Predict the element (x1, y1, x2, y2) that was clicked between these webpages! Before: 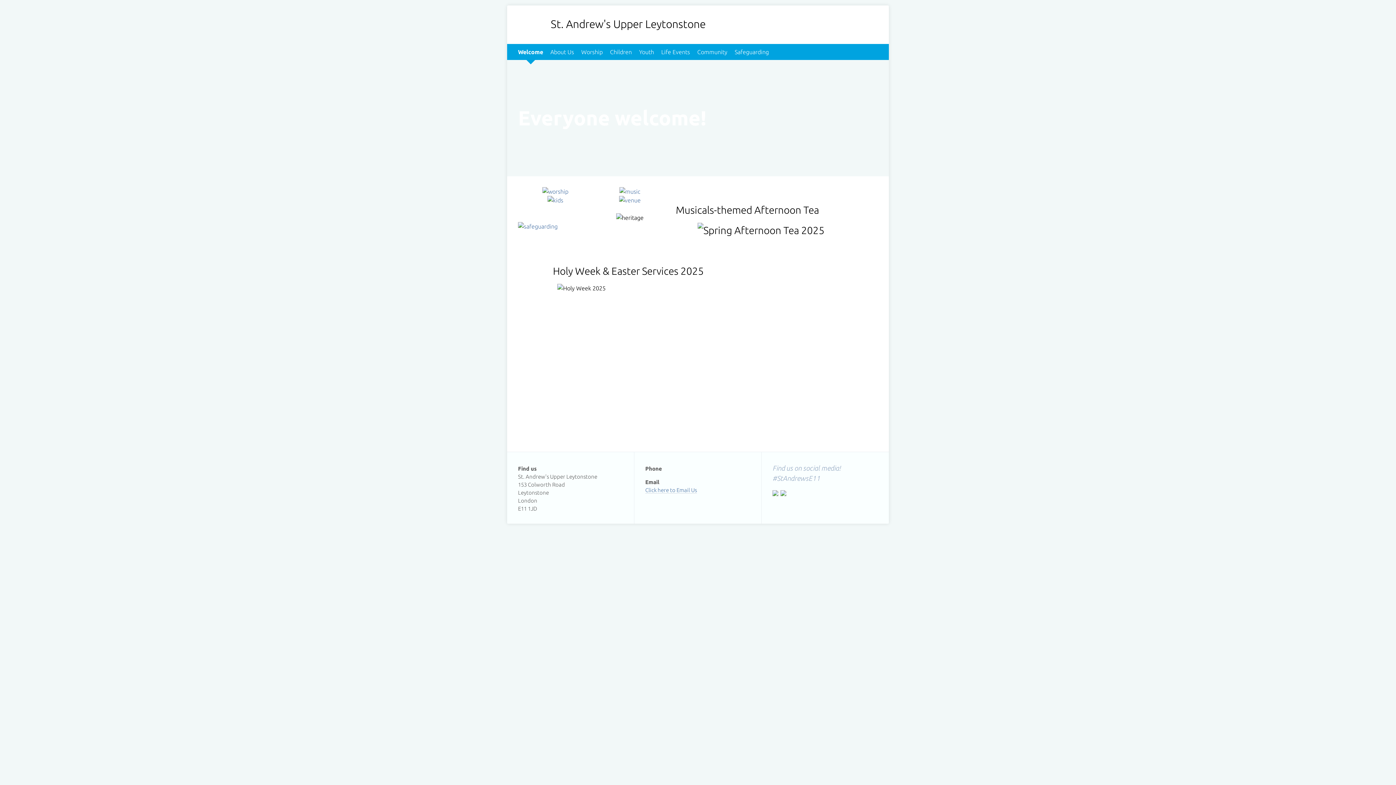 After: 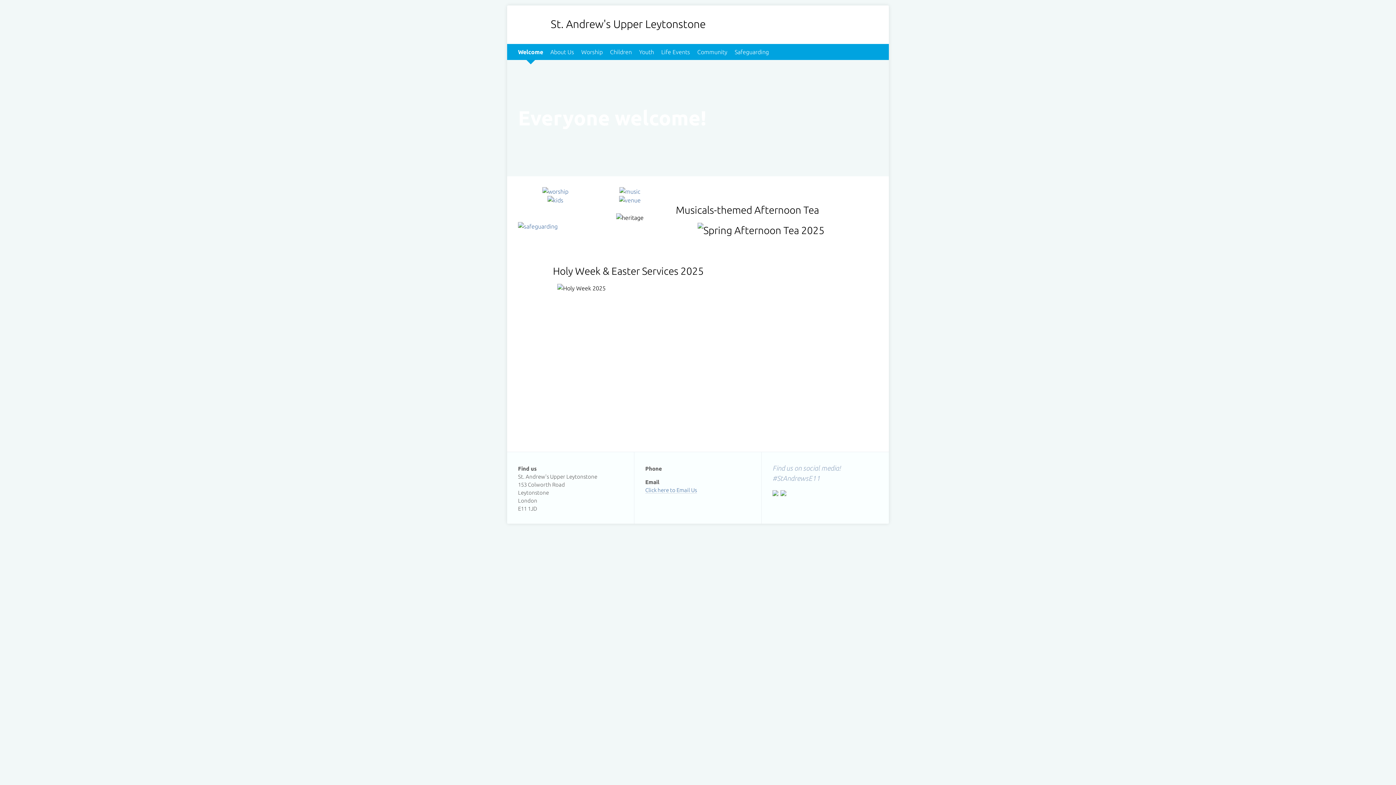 Action: label: Welcome bbox: (518, 48, 543, 55)